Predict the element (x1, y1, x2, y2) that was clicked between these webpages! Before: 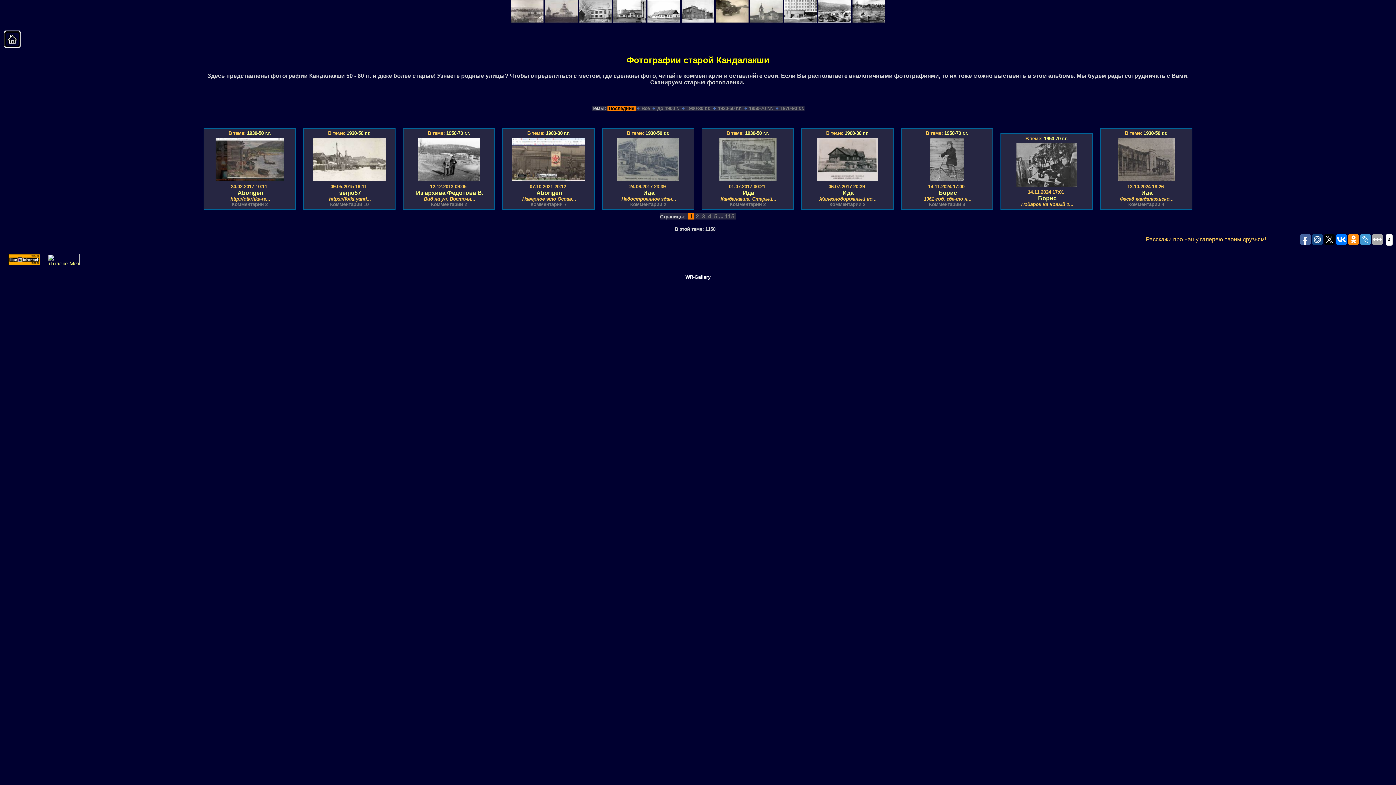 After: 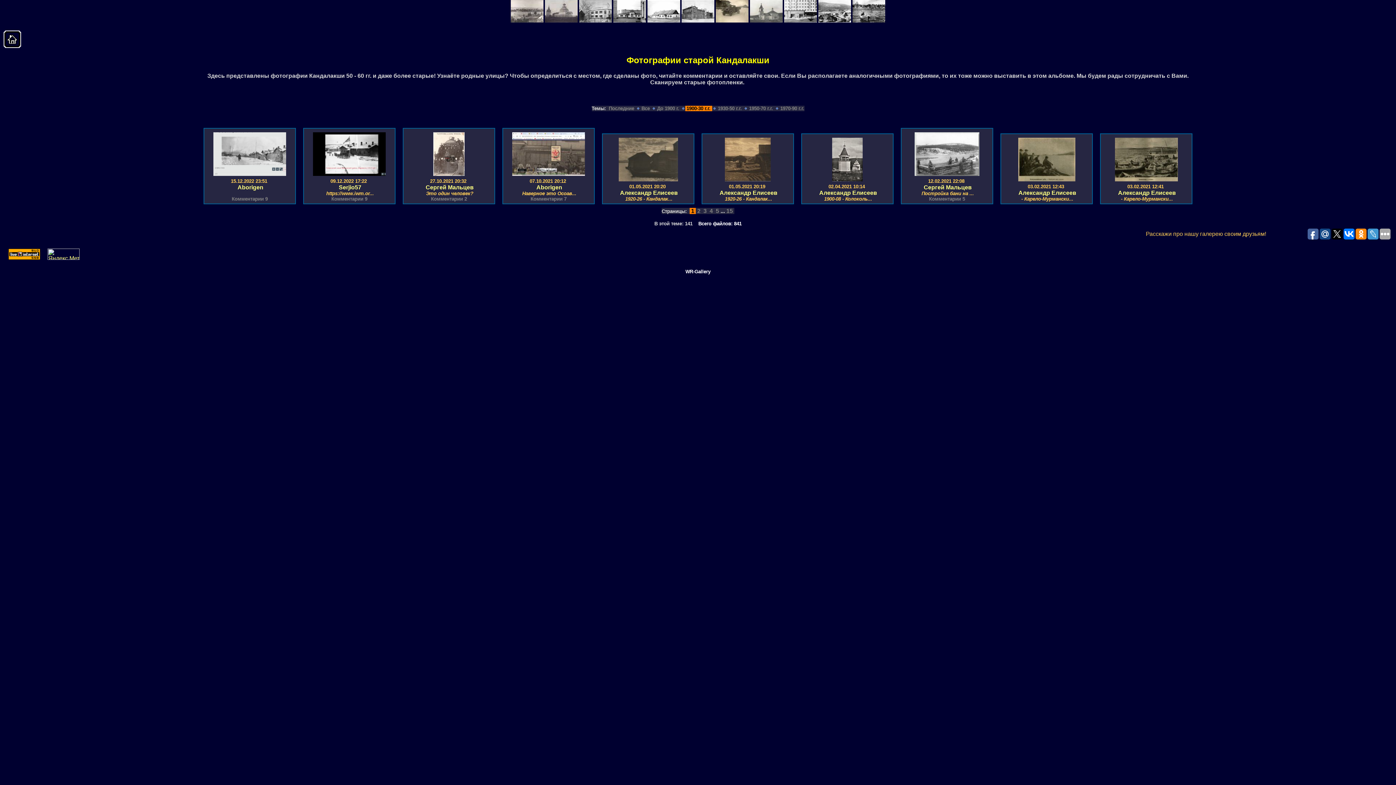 Action: bbox: (685, 105, 712, 111) label:  1900-30 г.г. 